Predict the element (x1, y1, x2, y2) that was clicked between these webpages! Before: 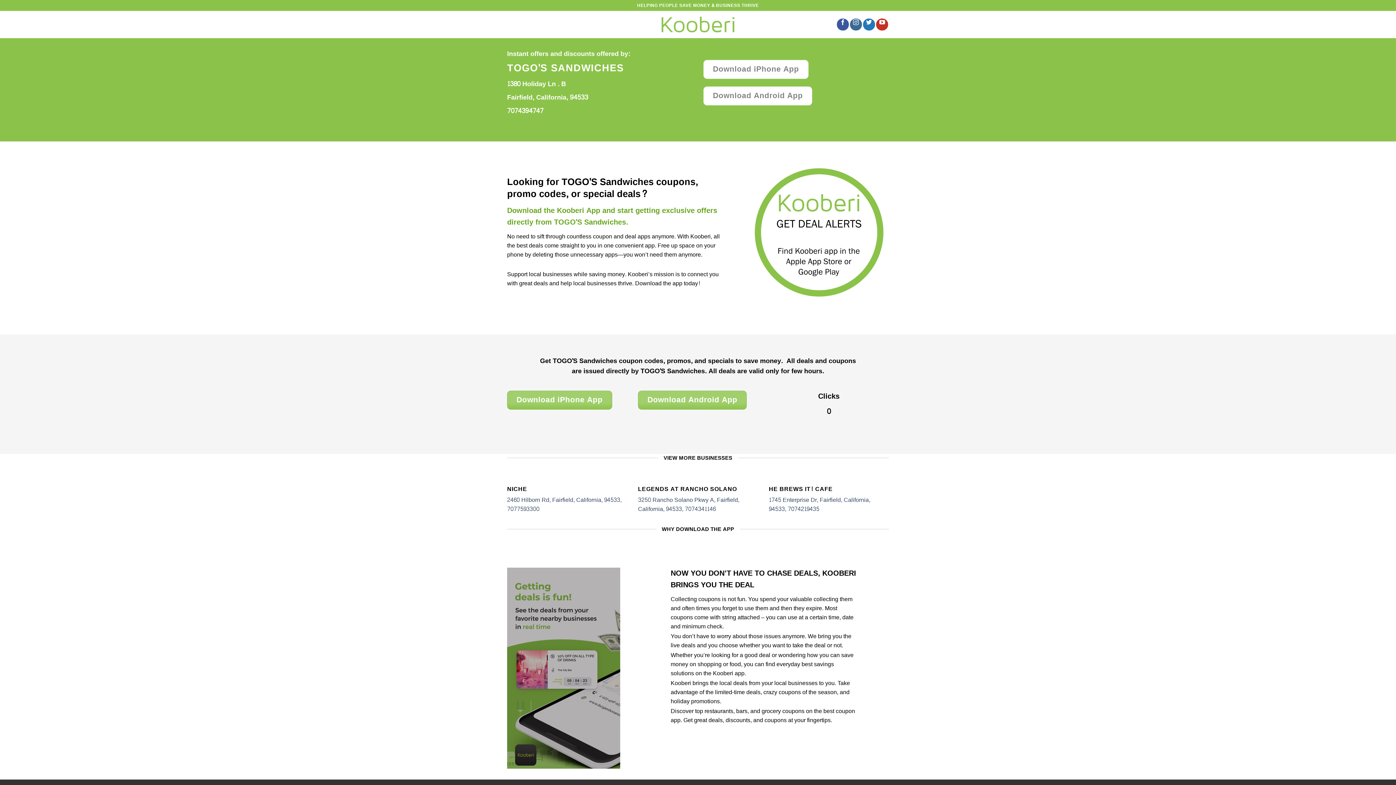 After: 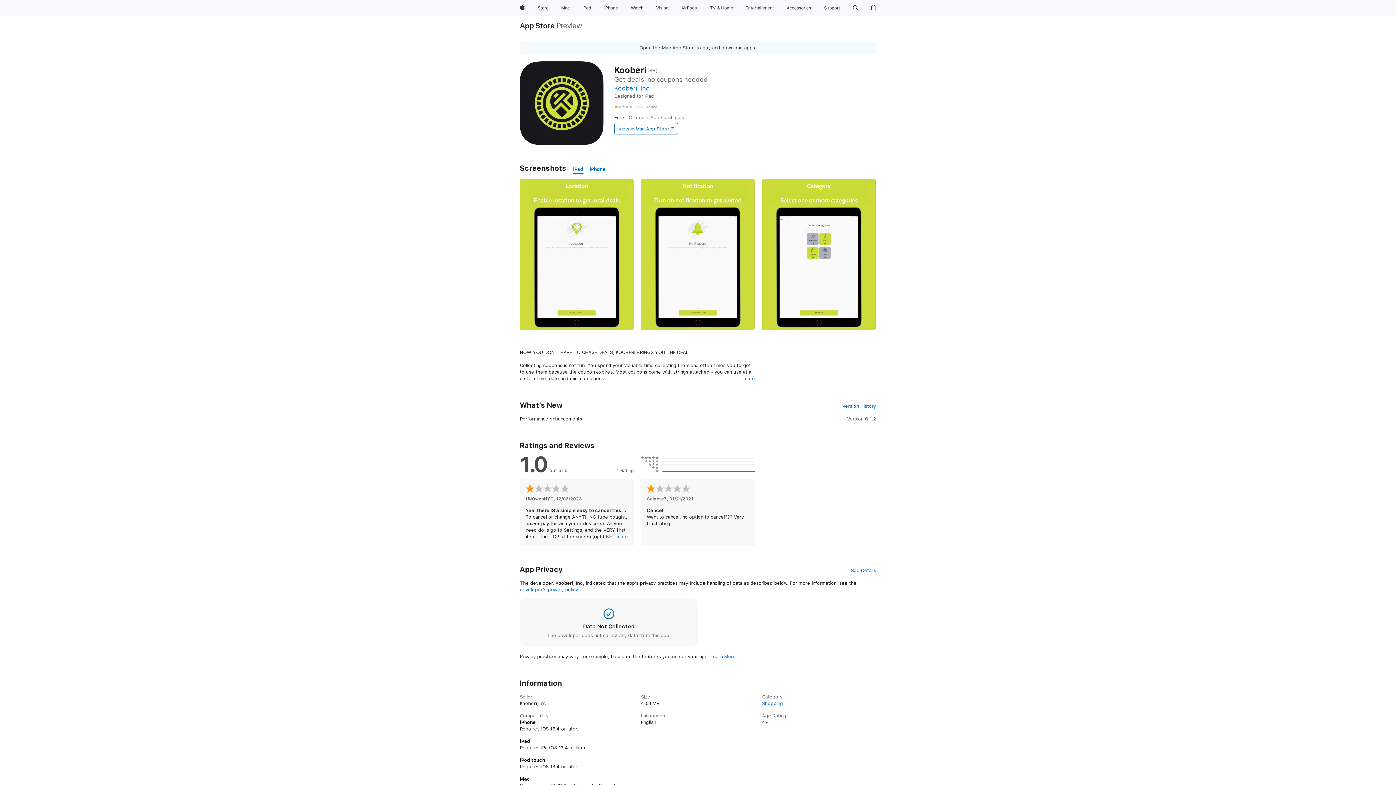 Action: label: Download iPhone App bbox: (507, 390, 612, 409)